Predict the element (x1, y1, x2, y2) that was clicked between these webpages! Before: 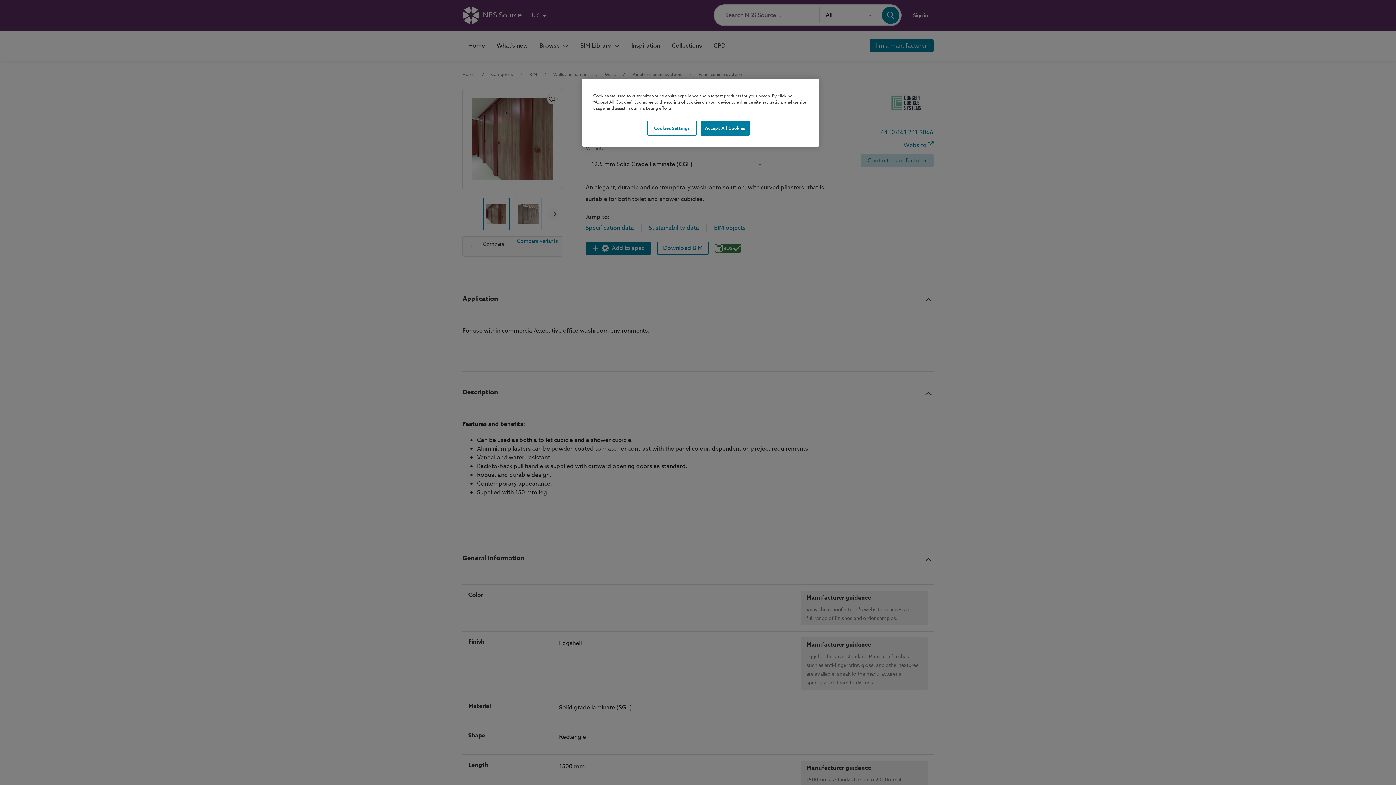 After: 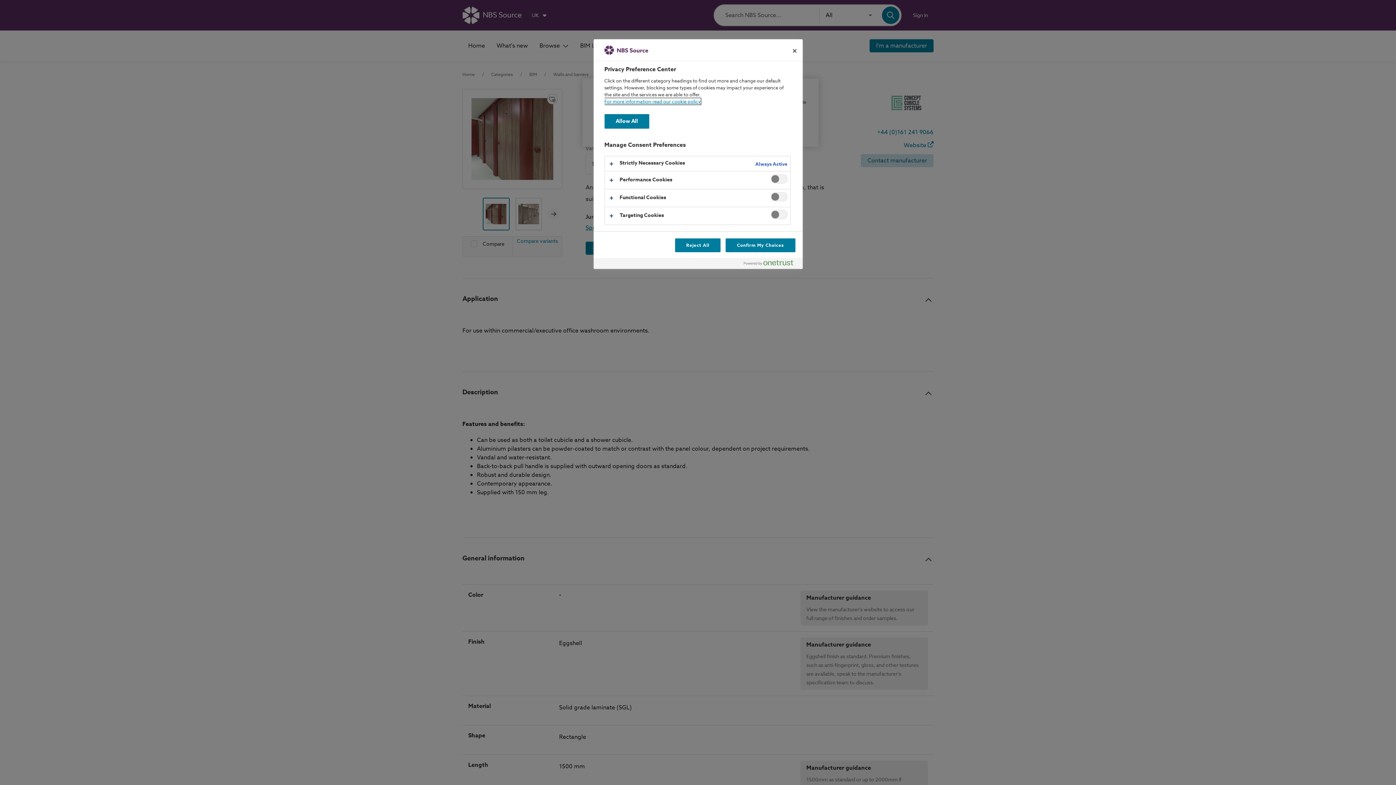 Action: bbox: (647, 120, 696, 135) label: Cookies Settings